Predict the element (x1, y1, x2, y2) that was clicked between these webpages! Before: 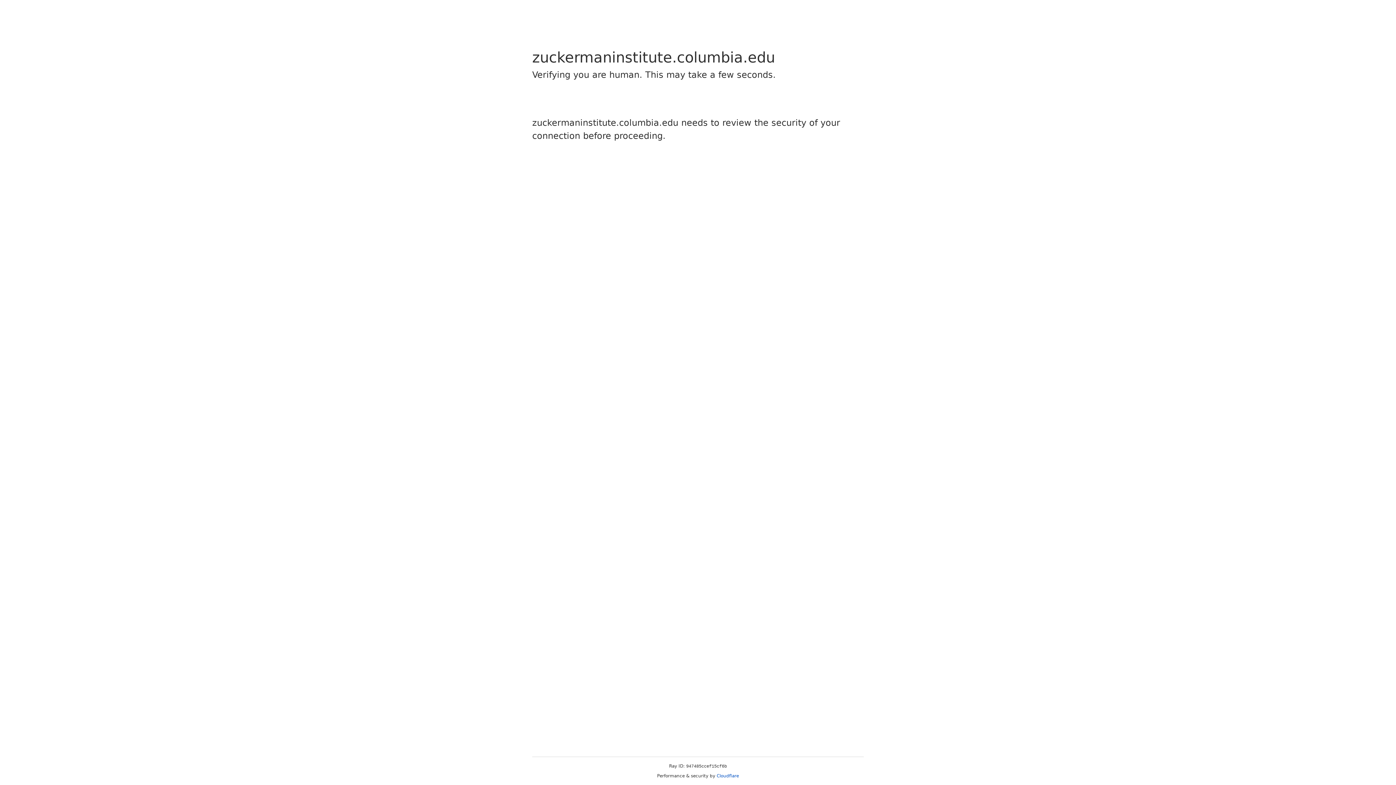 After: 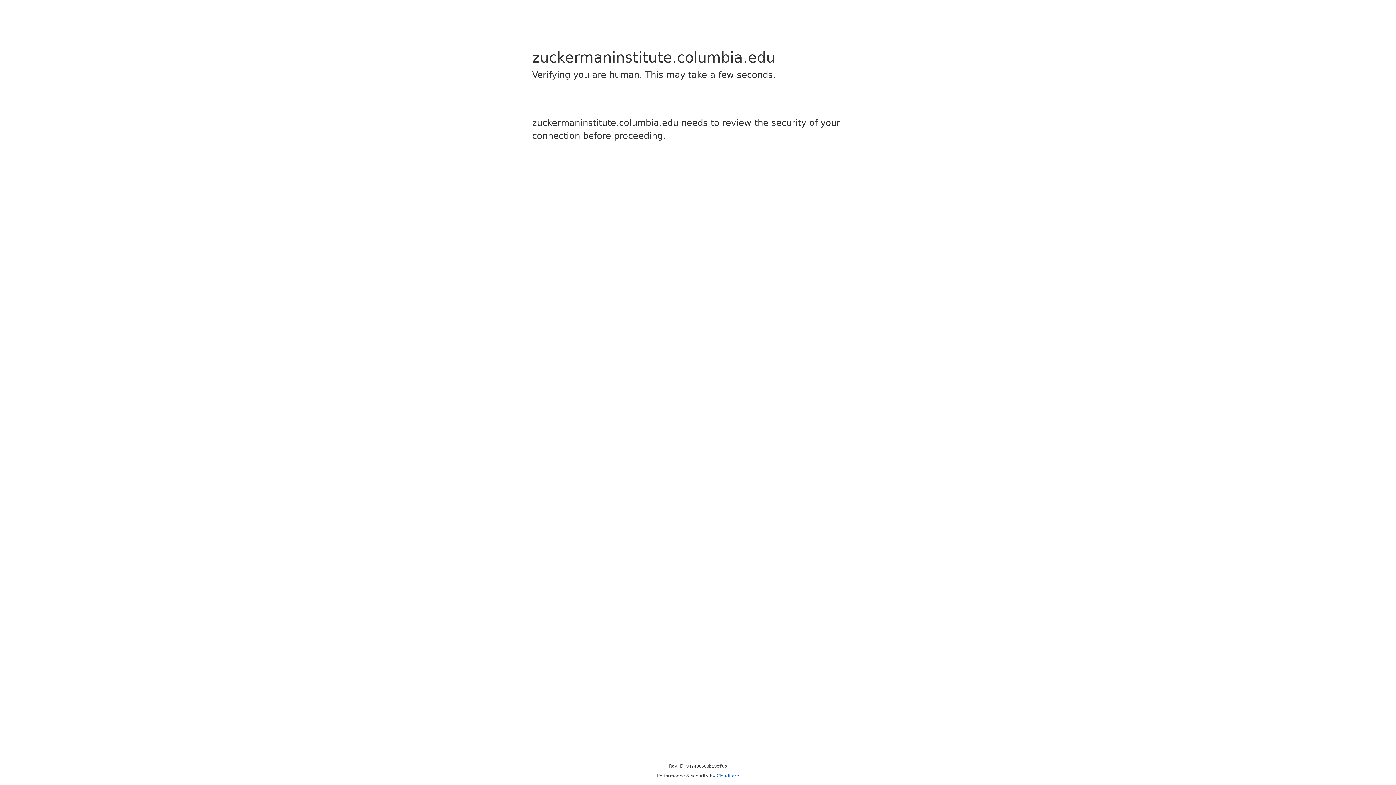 Action: label: Cloudflare bbox: (716, 773, 739, 778)